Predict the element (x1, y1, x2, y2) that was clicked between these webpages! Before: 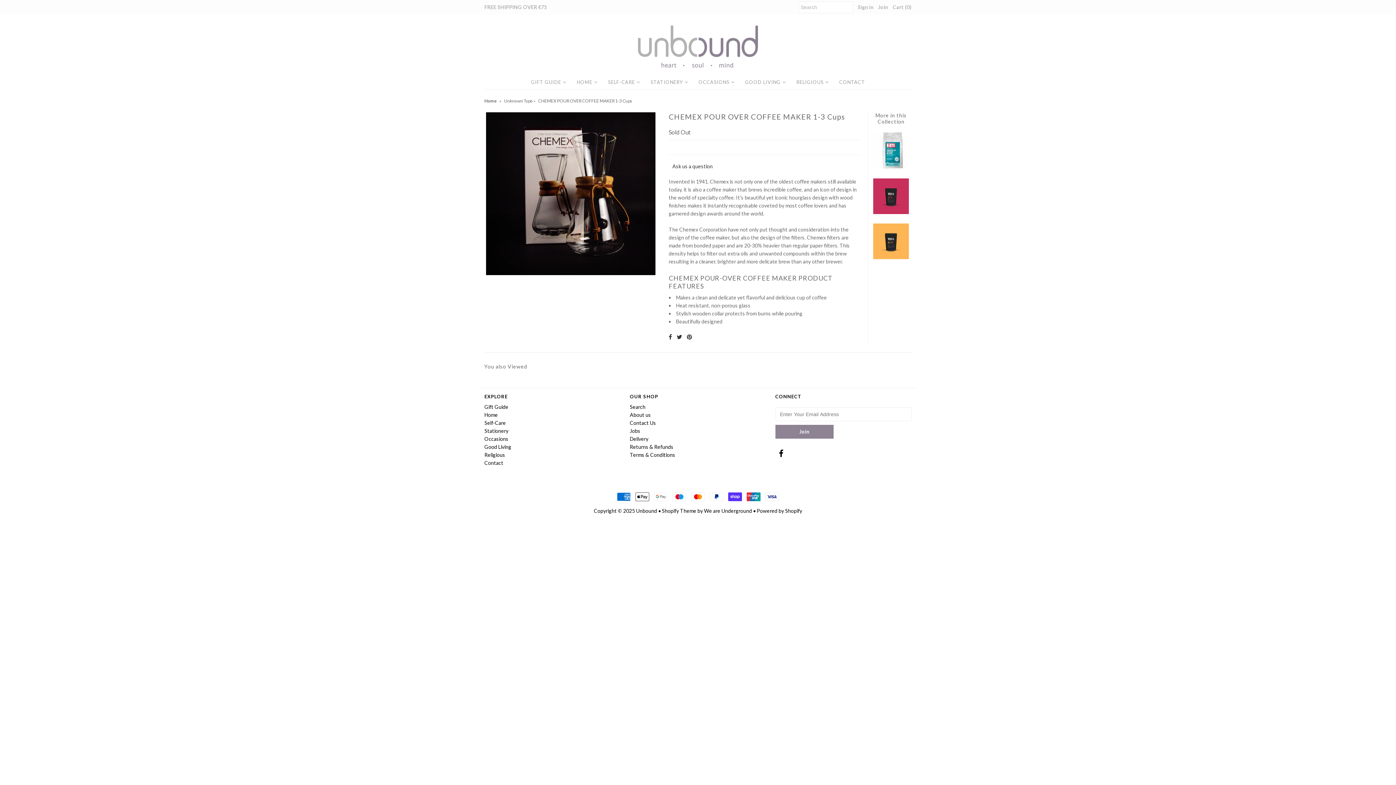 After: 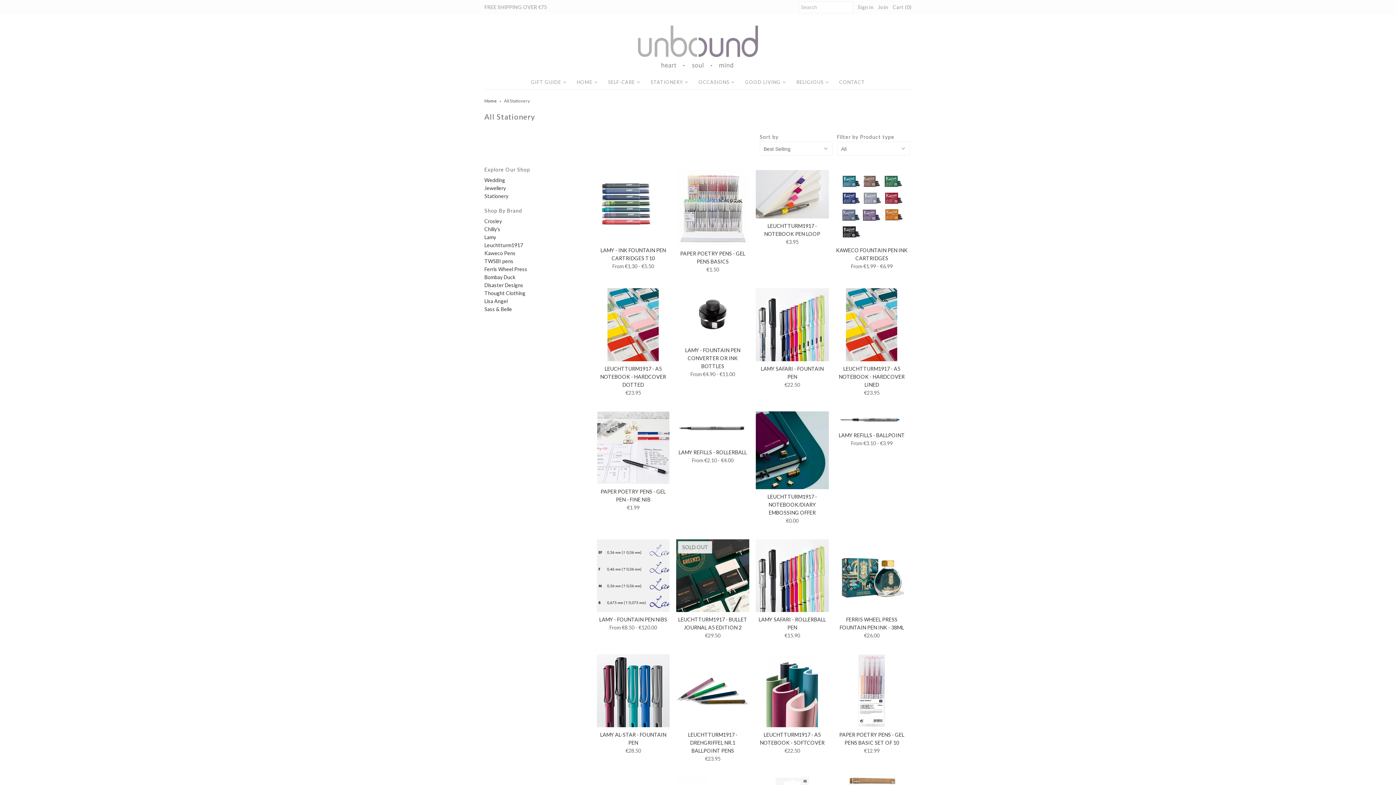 Action: bbox: (645, 74, 688, 89) label: STATIONERY